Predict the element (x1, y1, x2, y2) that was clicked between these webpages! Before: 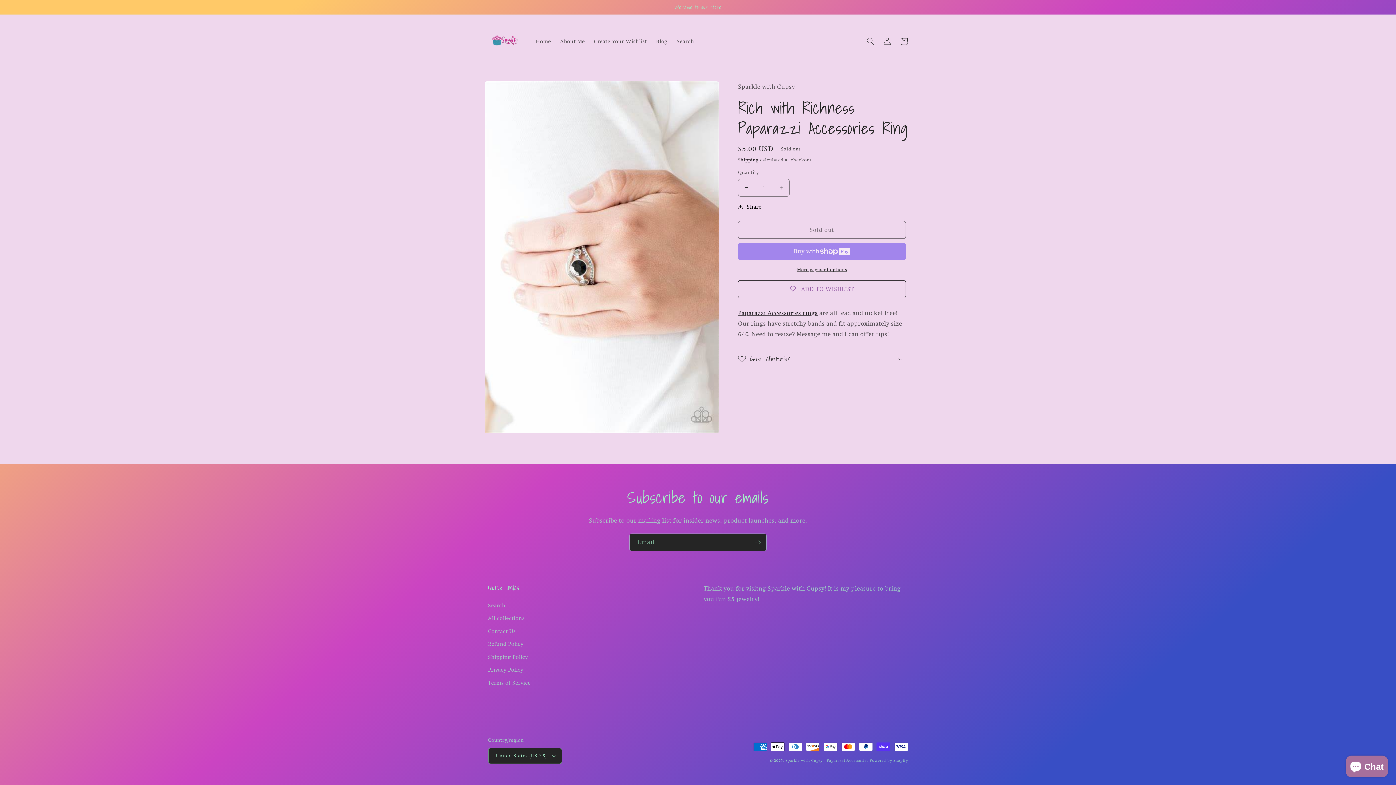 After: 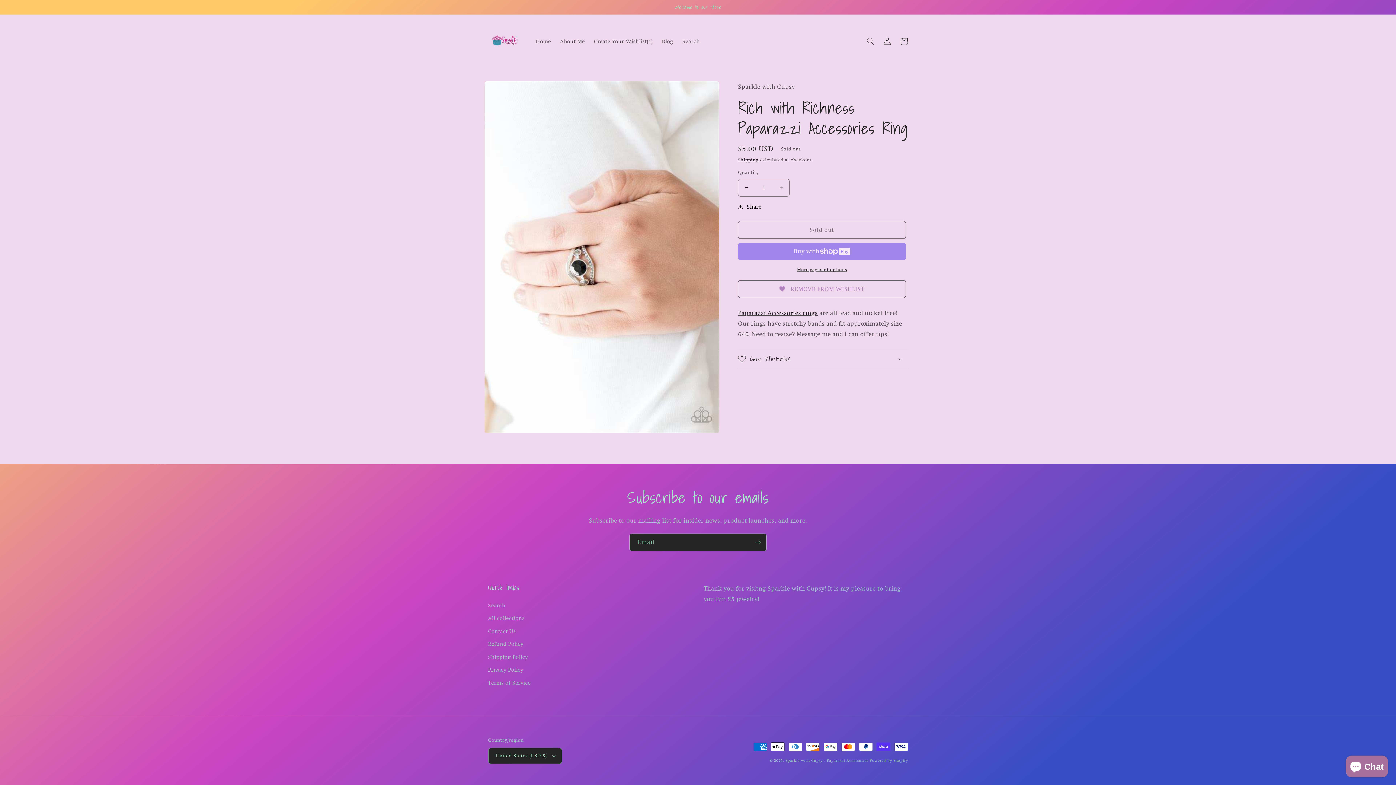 Action: bbox: (738, 280, 906, 298) label: ADD TO WISHLIST